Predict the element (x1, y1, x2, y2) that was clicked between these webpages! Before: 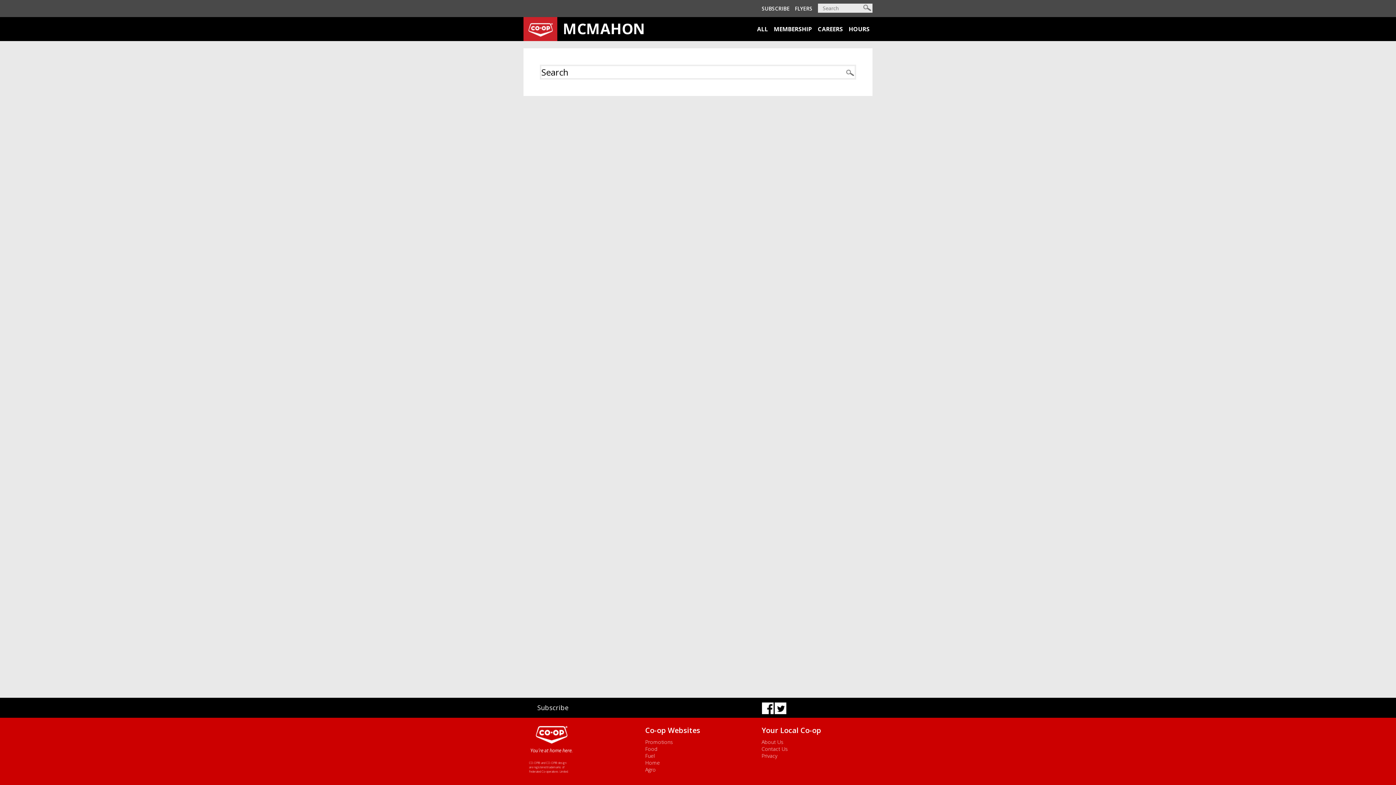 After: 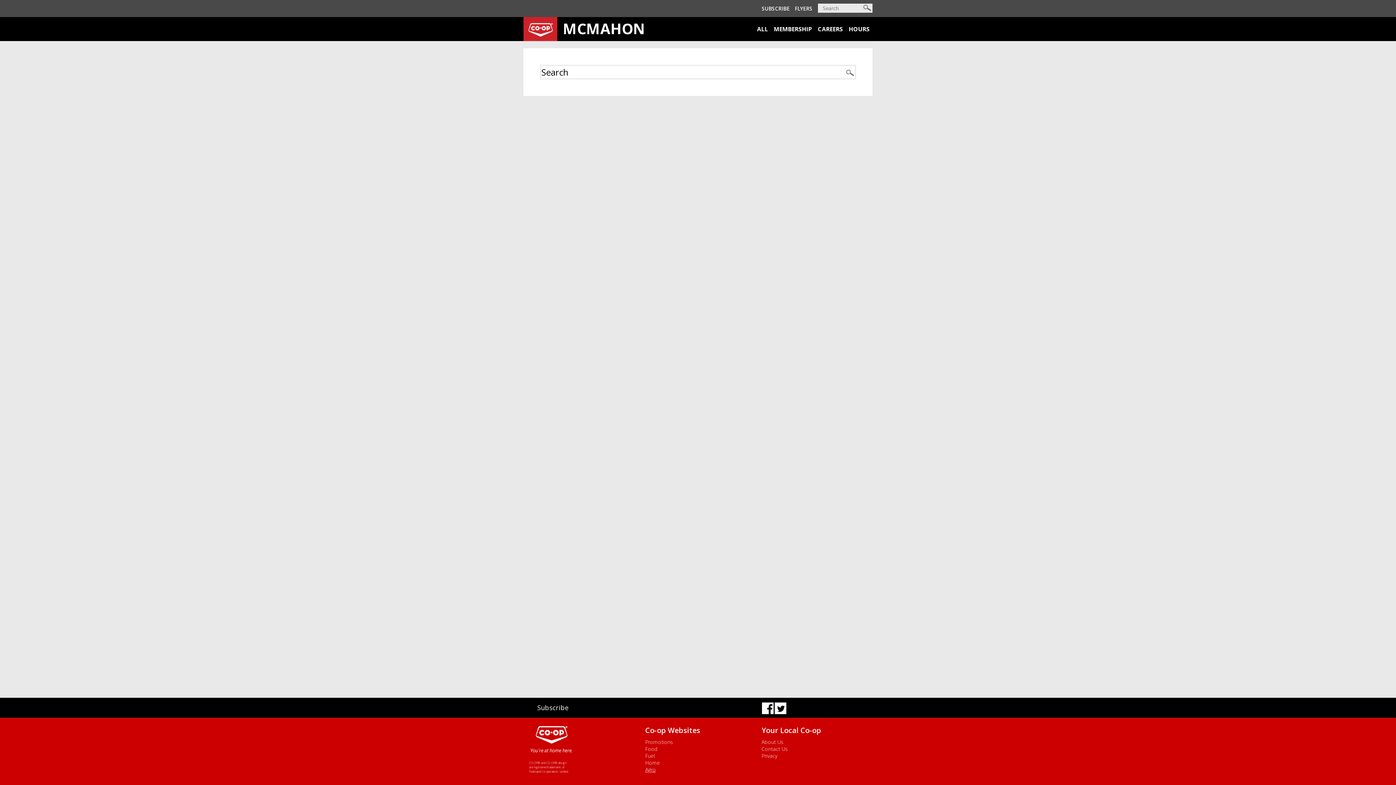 Action: label: Agro bbox: (645, 765, 750, 774)